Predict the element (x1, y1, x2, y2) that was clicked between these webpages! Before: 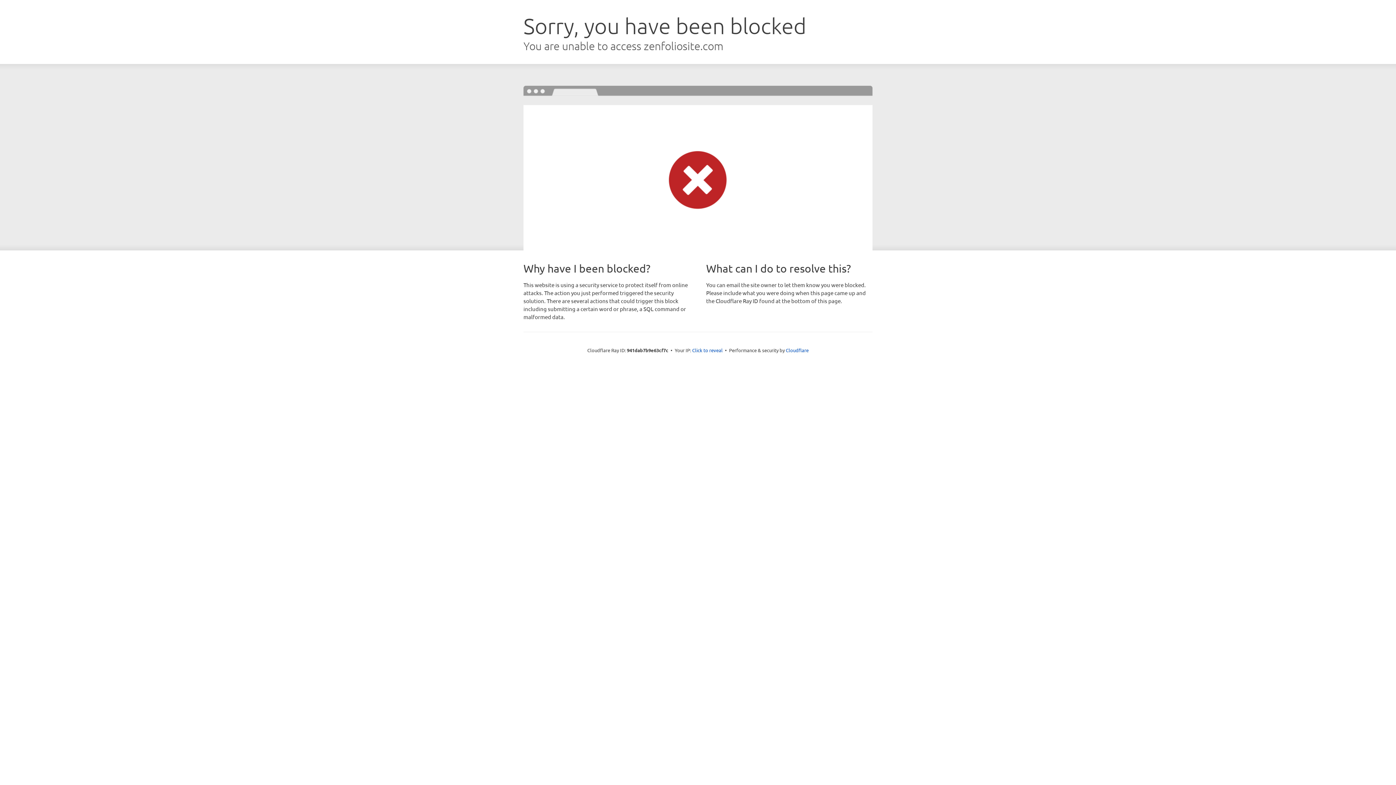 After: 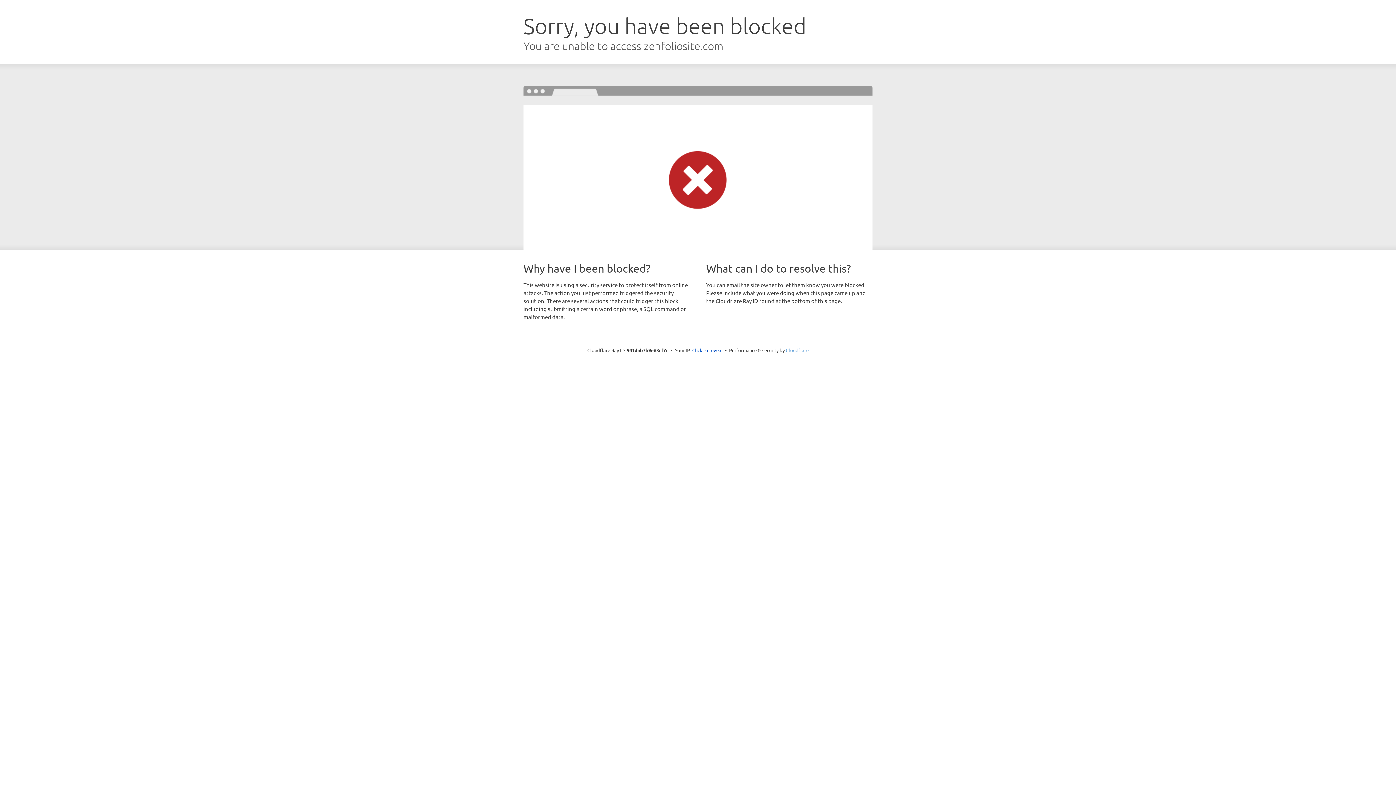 Action: bbox: (786, 347, 808, 353) label: Cloudflare